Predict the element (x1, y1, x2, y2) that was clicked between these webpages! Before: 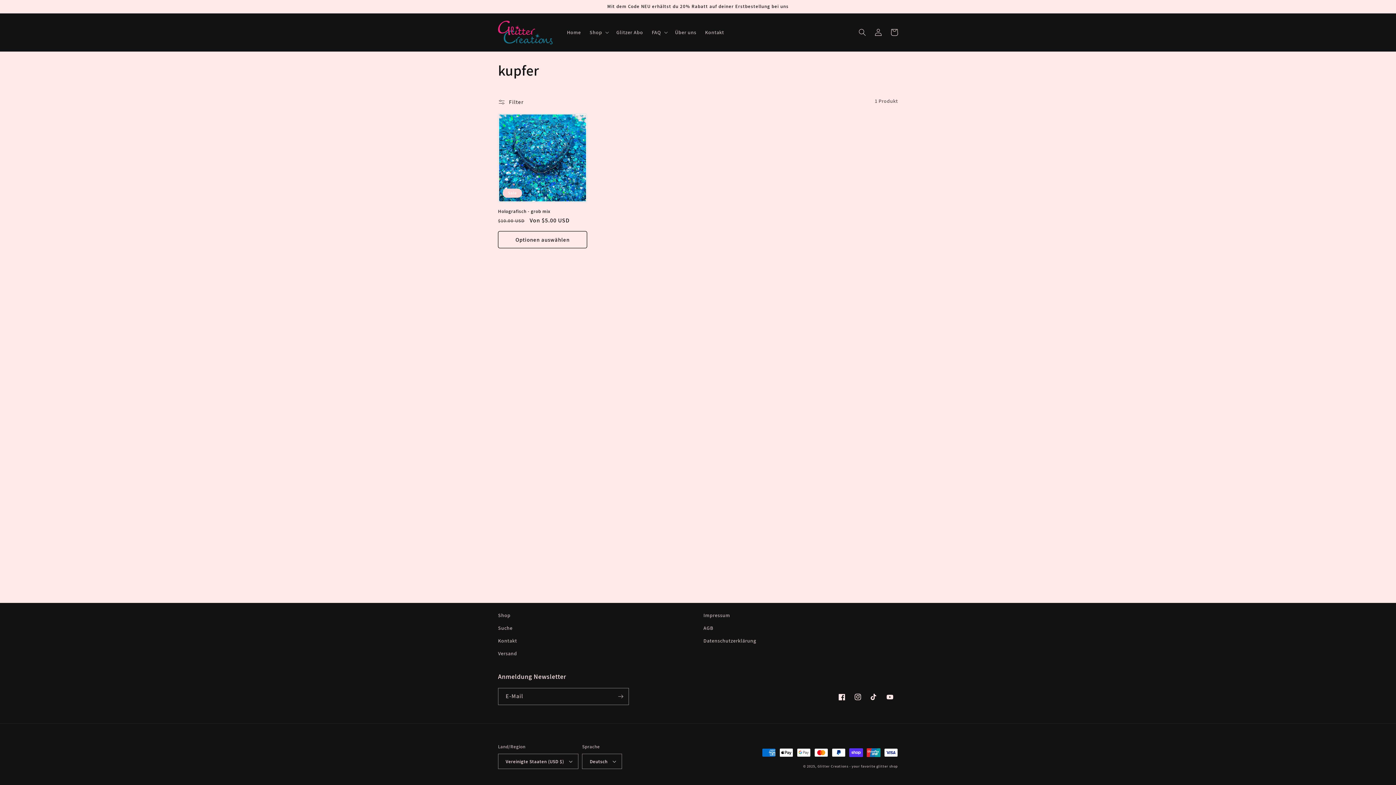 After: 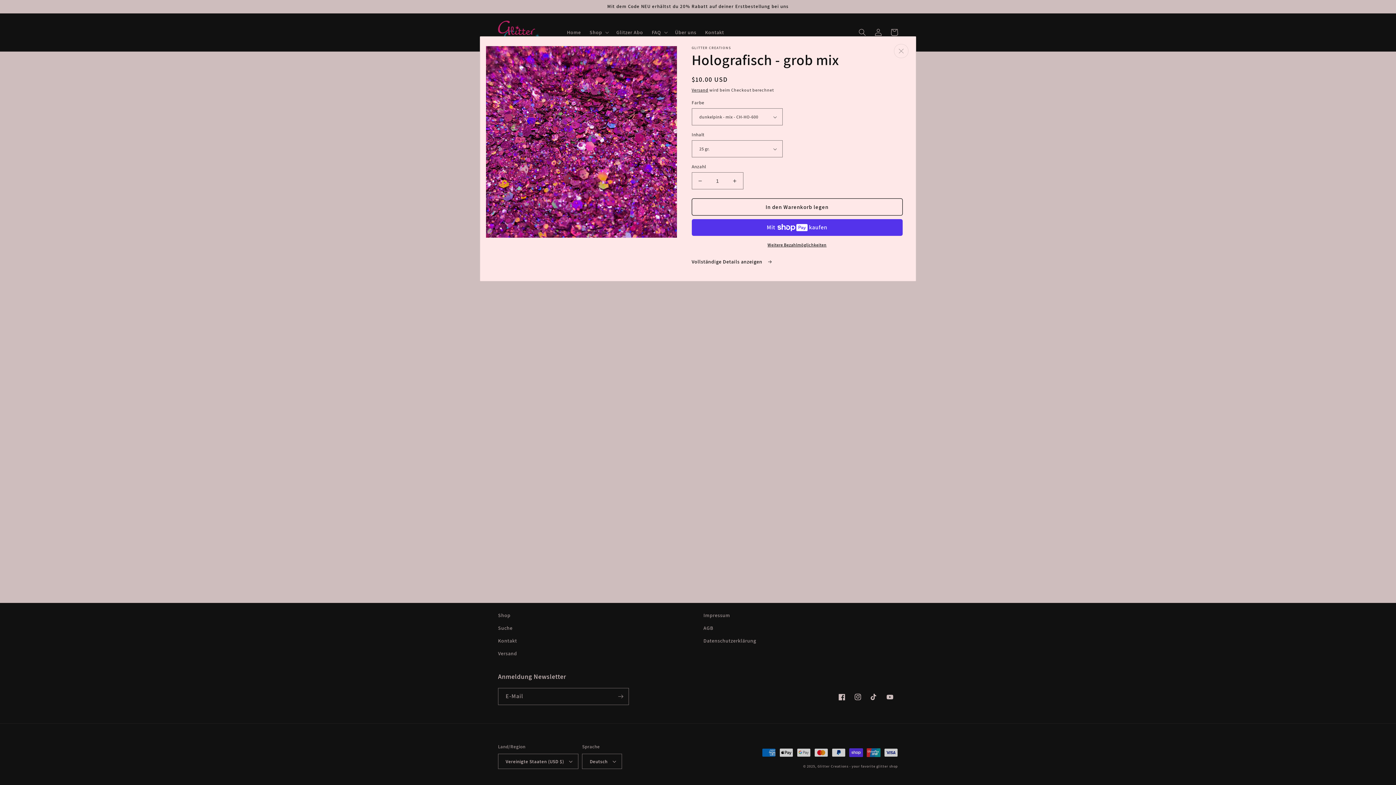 Action: label: Optionen auswählen bbox: (498, 231, 587, 248)